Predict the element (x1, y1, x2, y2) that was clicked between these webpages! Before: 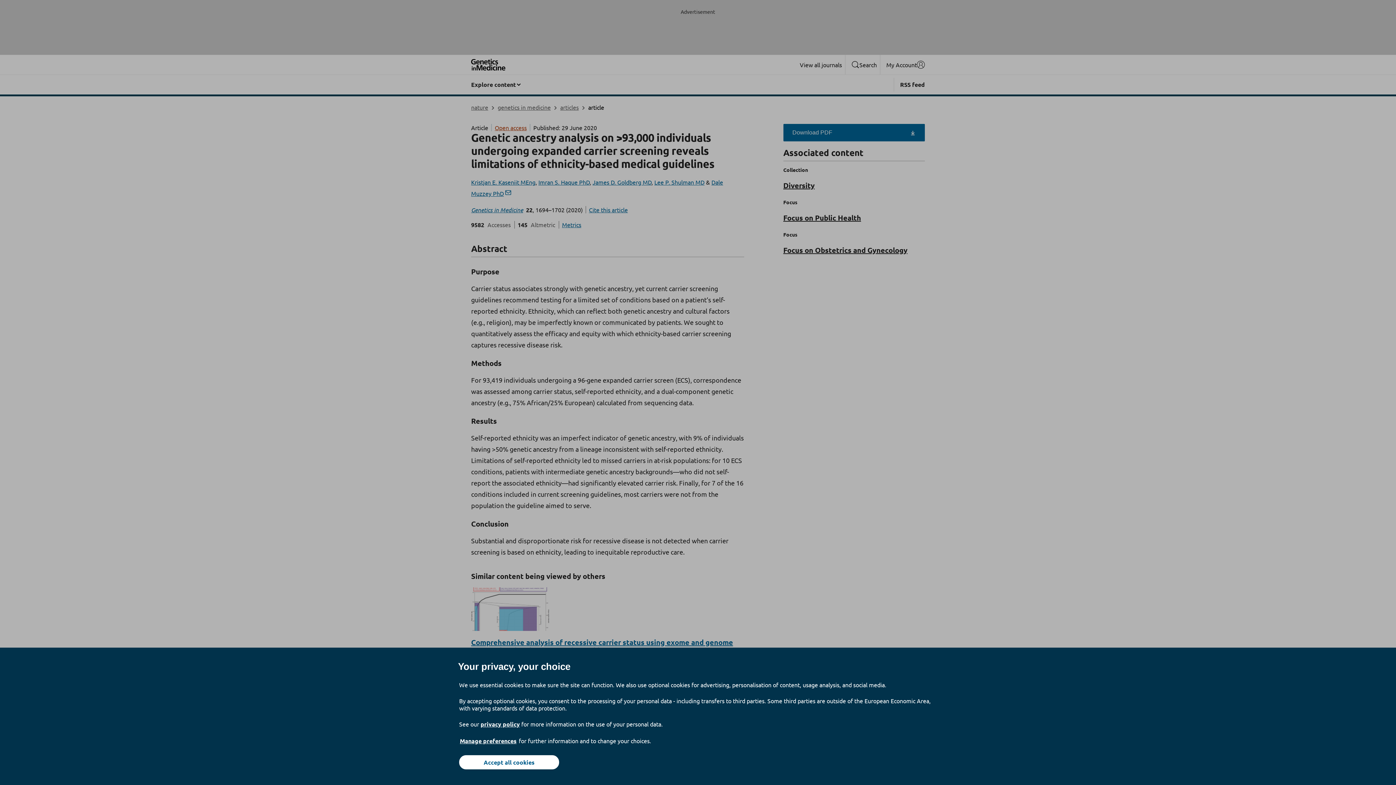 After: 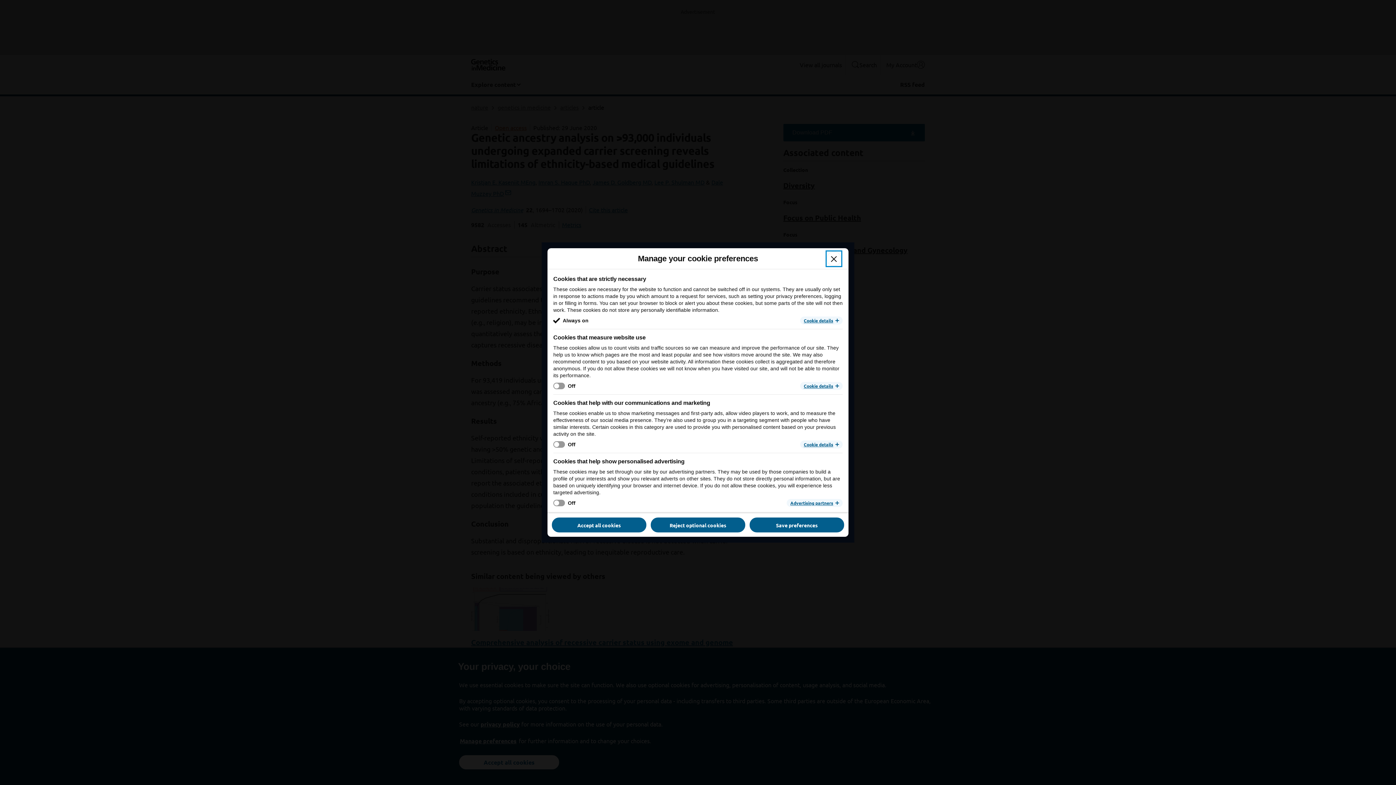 Action: label: Manage preferences bbox: (459, 737, 517, 745)